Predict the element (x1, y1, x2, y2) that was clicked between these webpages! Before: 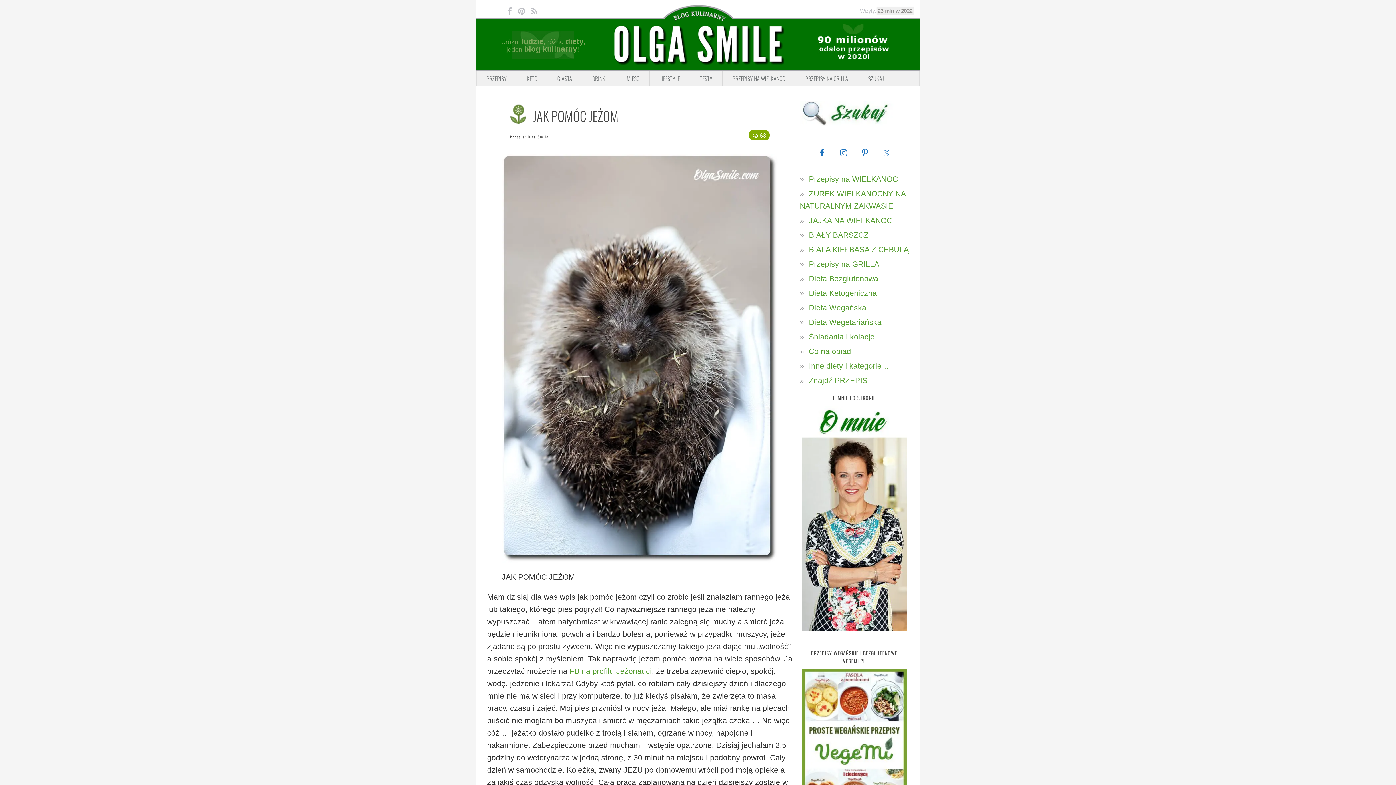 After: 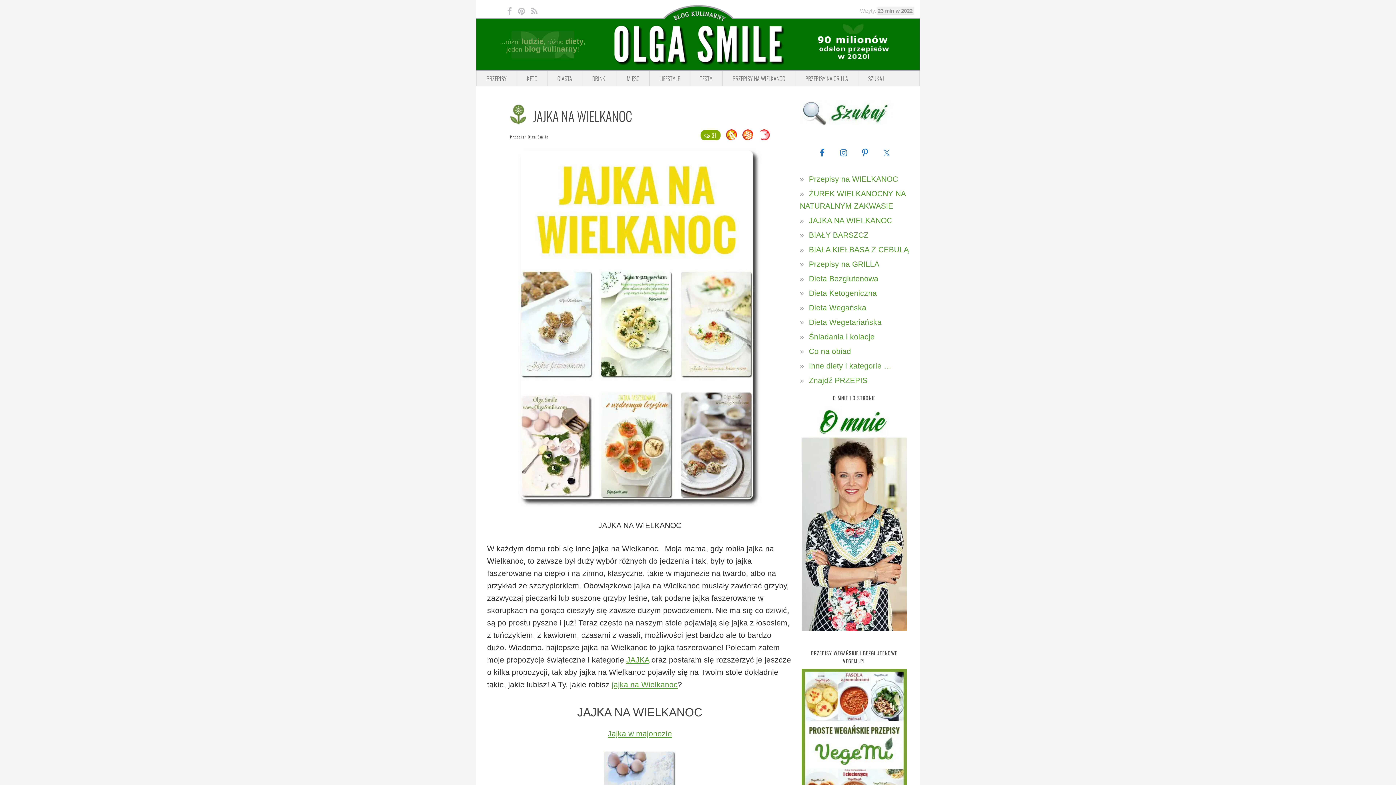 Action: label: JAJKA NA WIELKANOC bbox: (809, 216, 892, 224)